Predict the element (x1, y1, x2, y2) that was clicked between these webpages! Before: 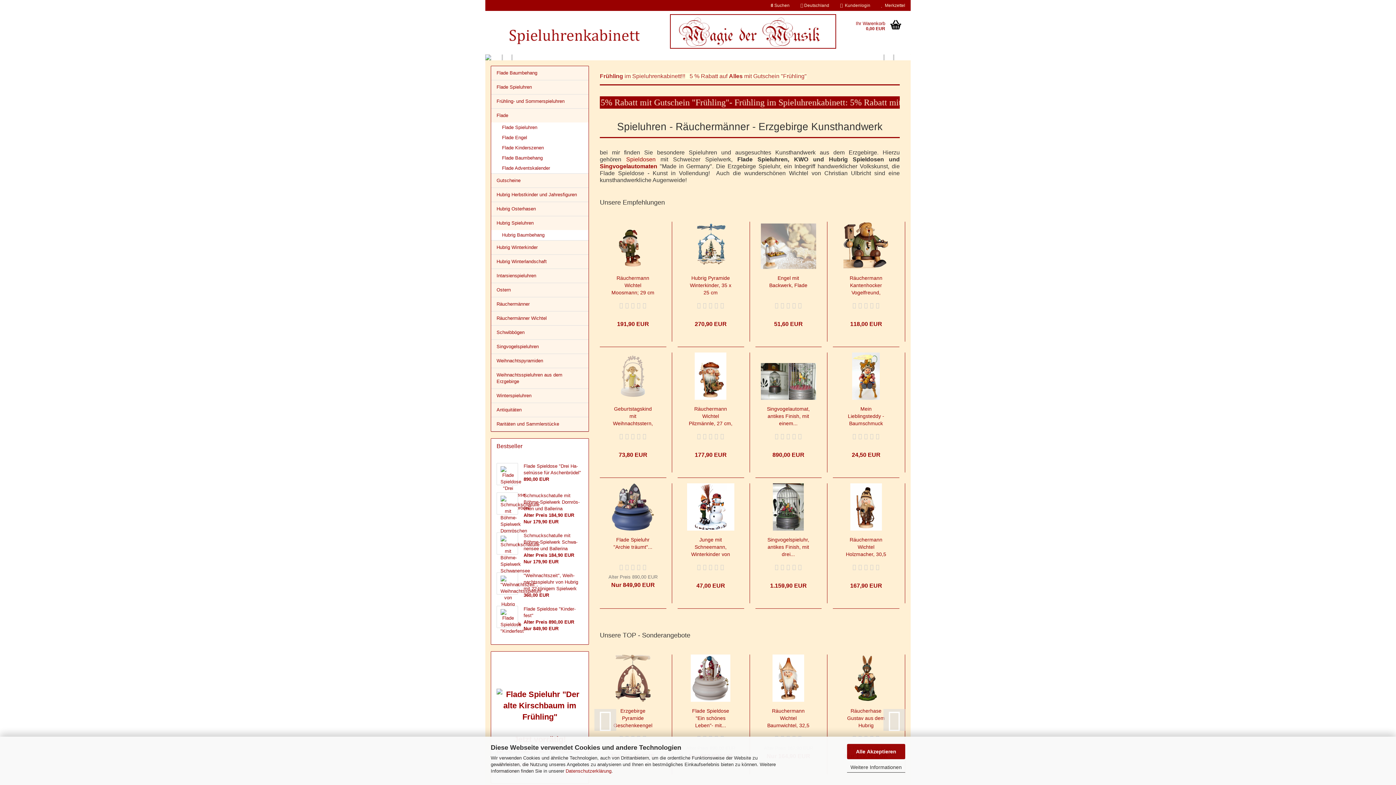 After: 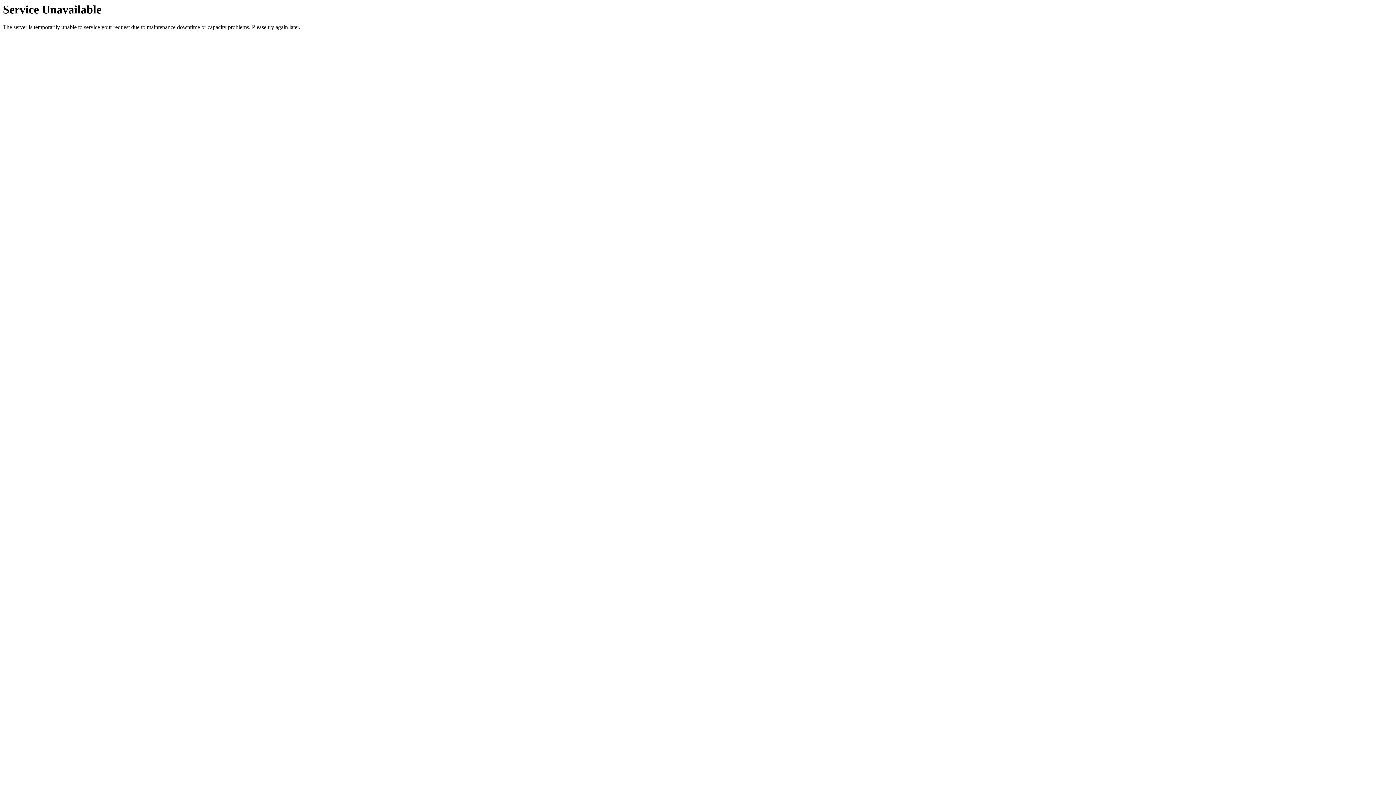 Action: bbox: (852, 373, 880, 378)